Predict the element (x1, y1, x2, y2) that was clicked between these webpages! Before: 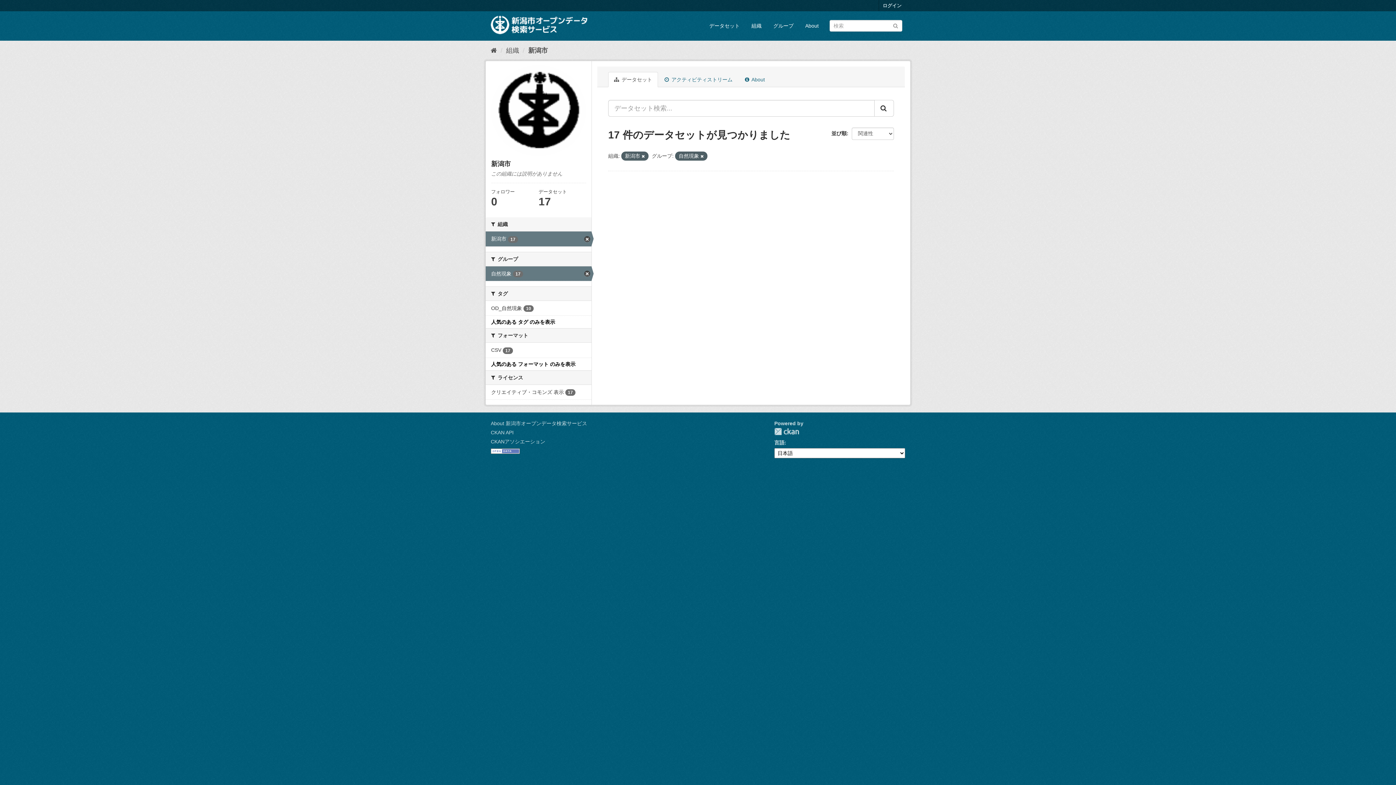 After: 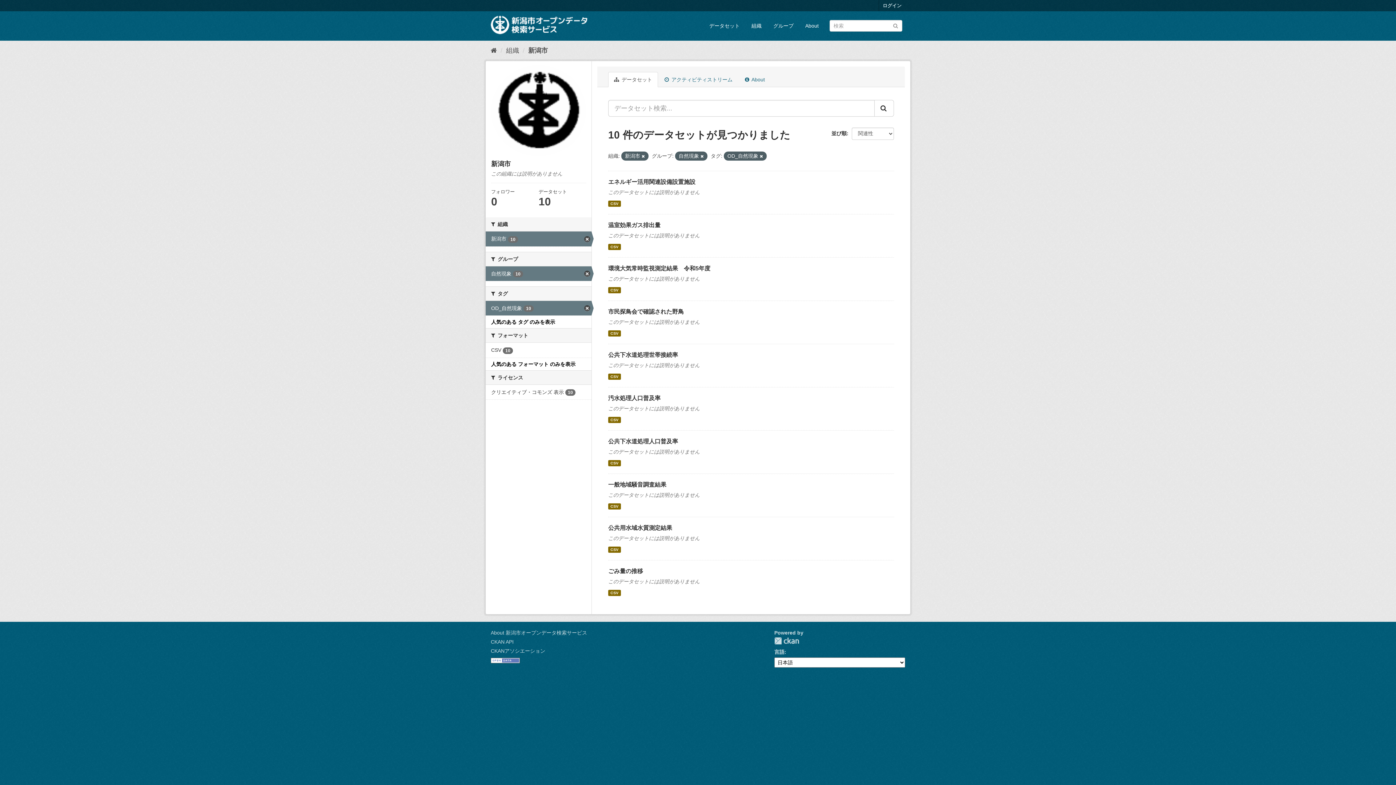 Action: label: OD_自然現象 10 bbox: (485, 301, 591, 315)